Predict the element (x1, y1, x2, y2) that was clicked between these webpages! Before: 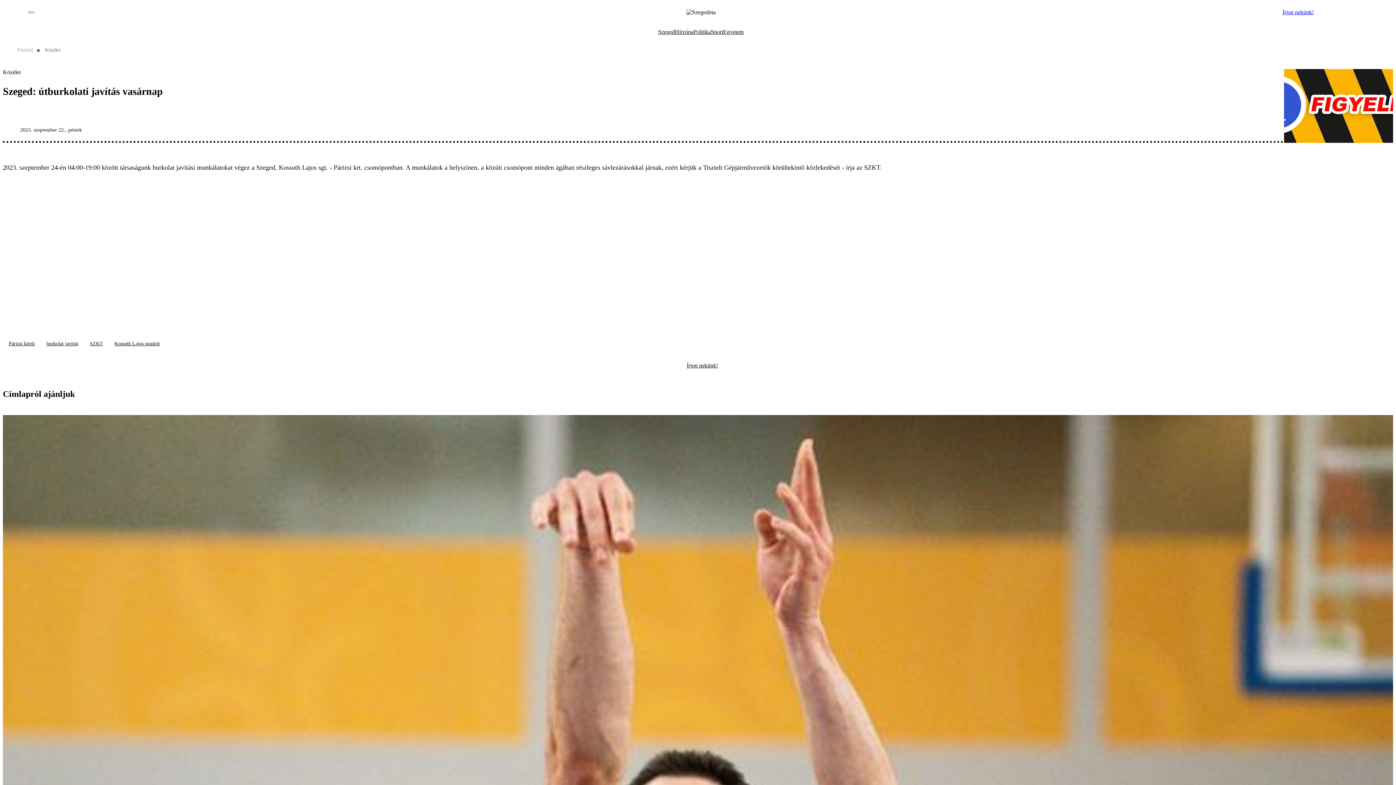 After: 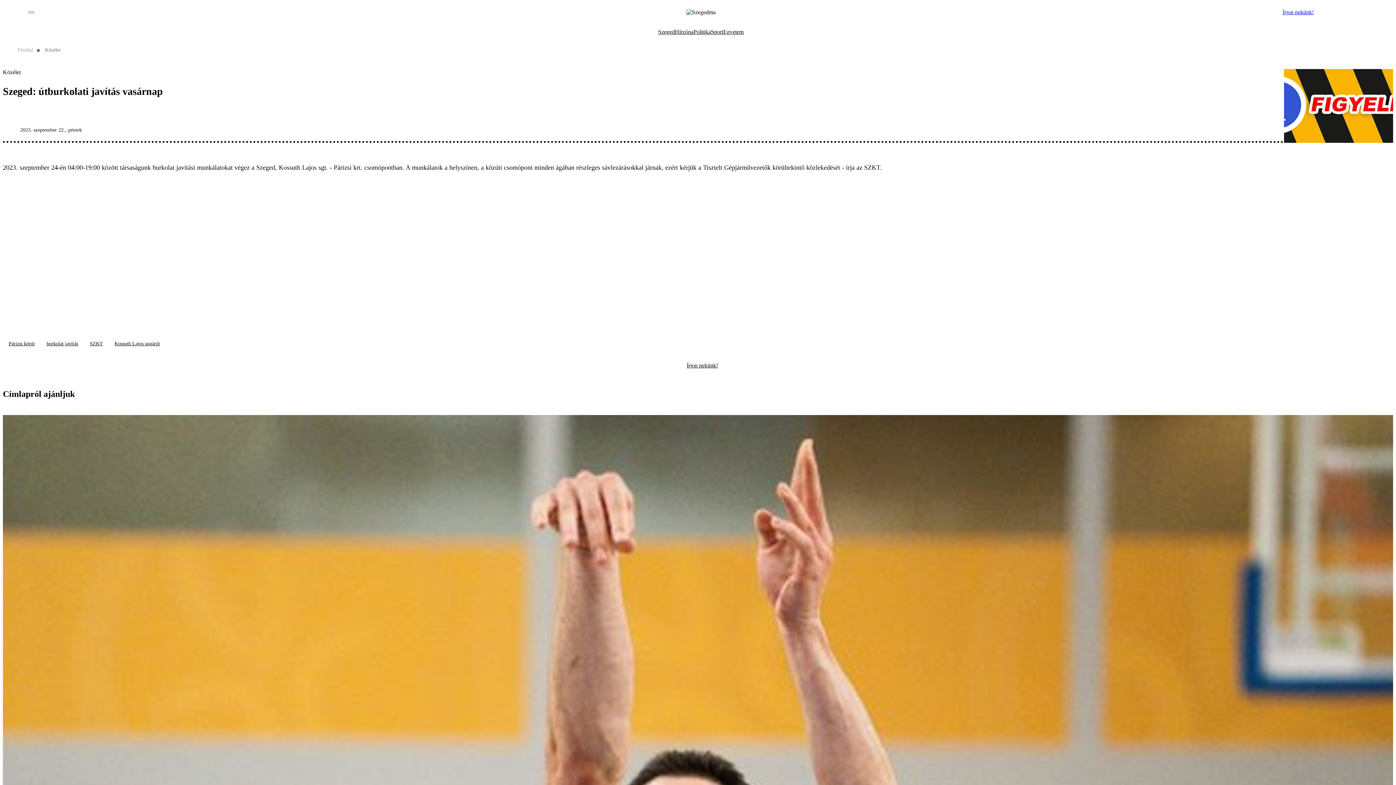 Action: bbox: (1272, 124, 1284, 136)